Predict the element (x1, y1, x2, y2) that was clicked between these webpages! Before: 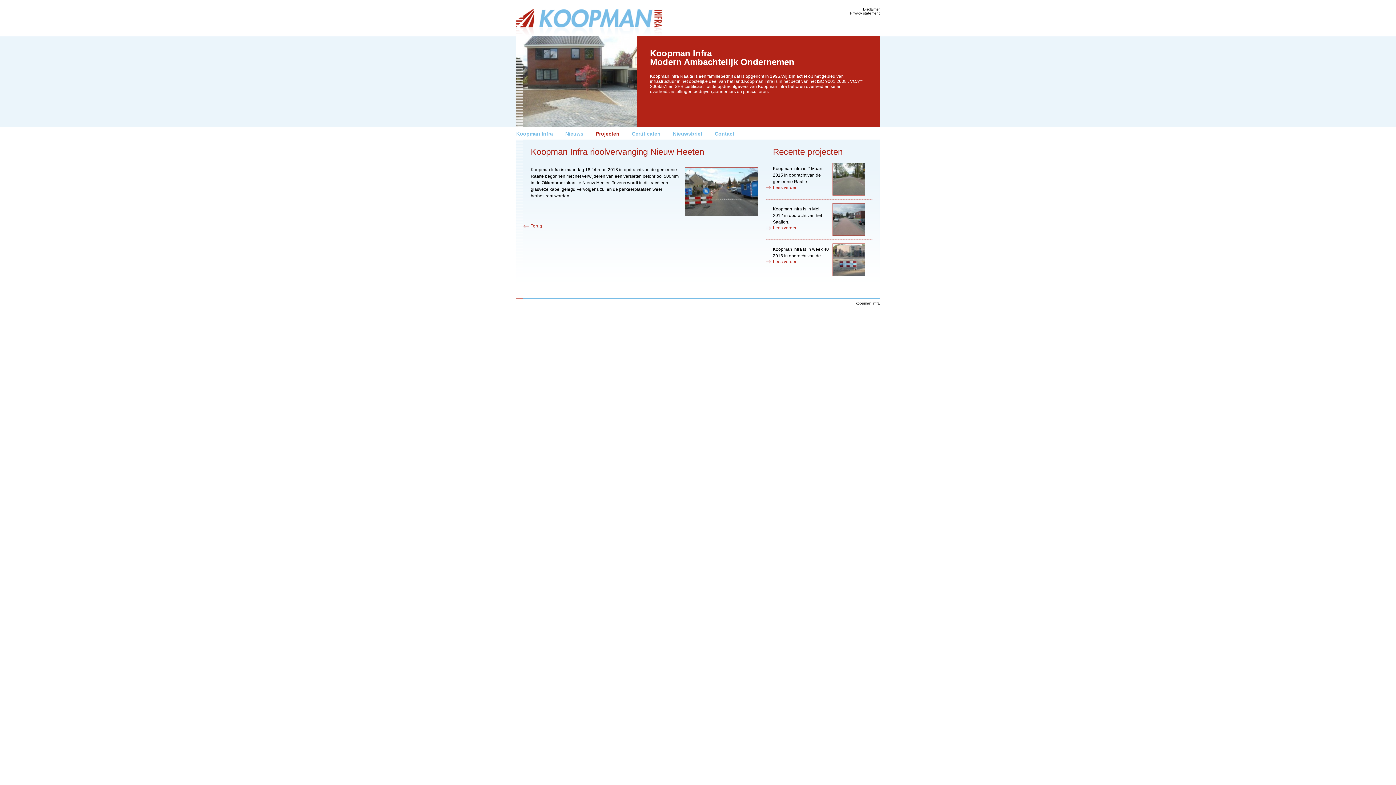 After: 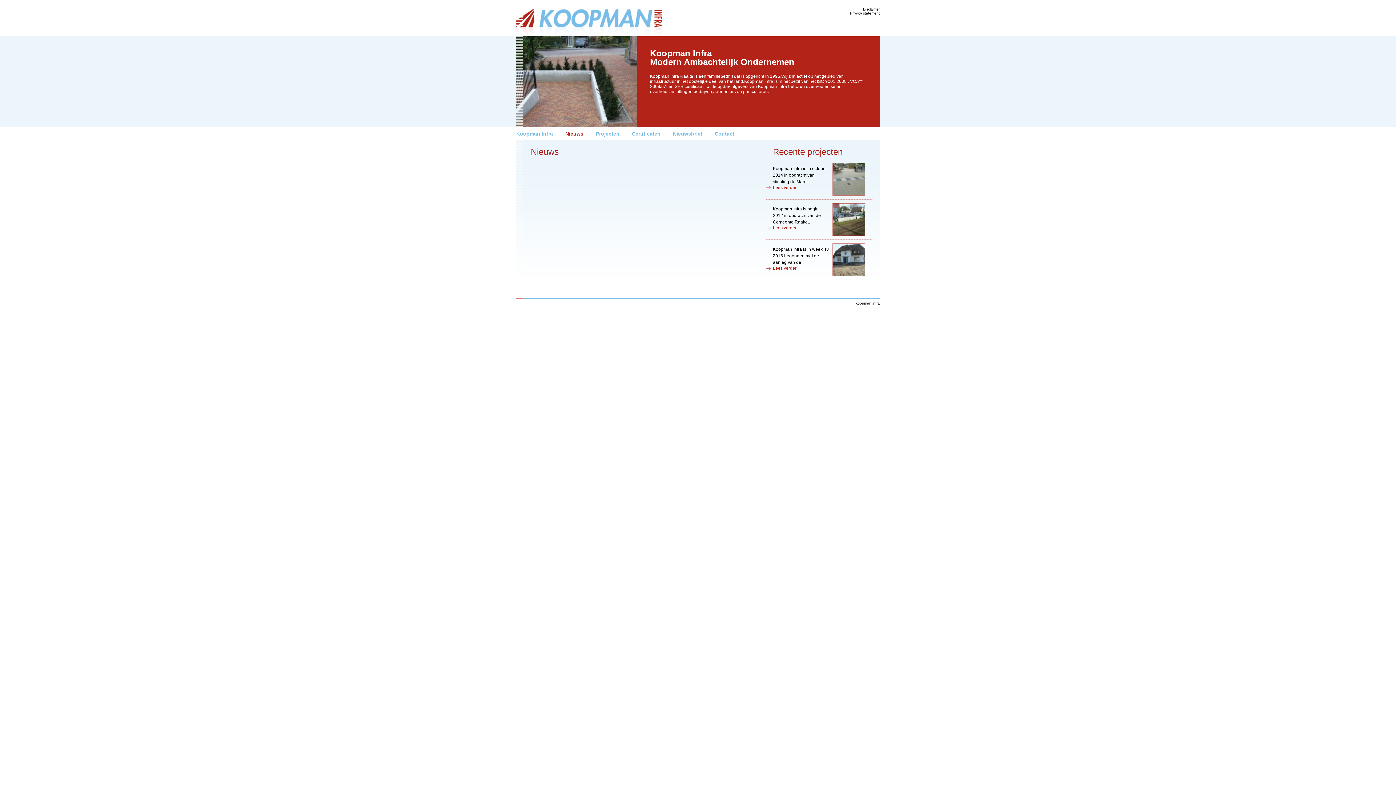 Action: bbox: (565, 130, 583, 136) label: Nieuws